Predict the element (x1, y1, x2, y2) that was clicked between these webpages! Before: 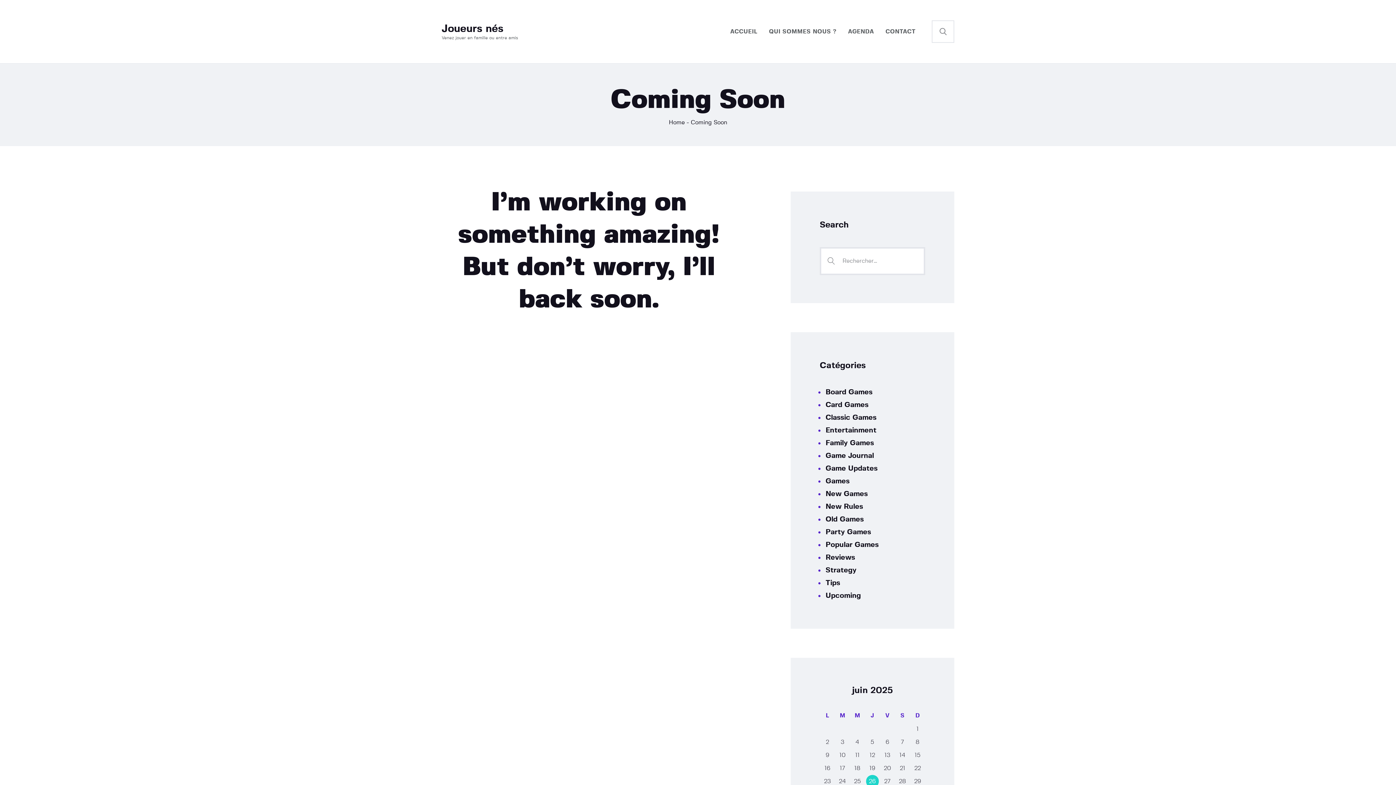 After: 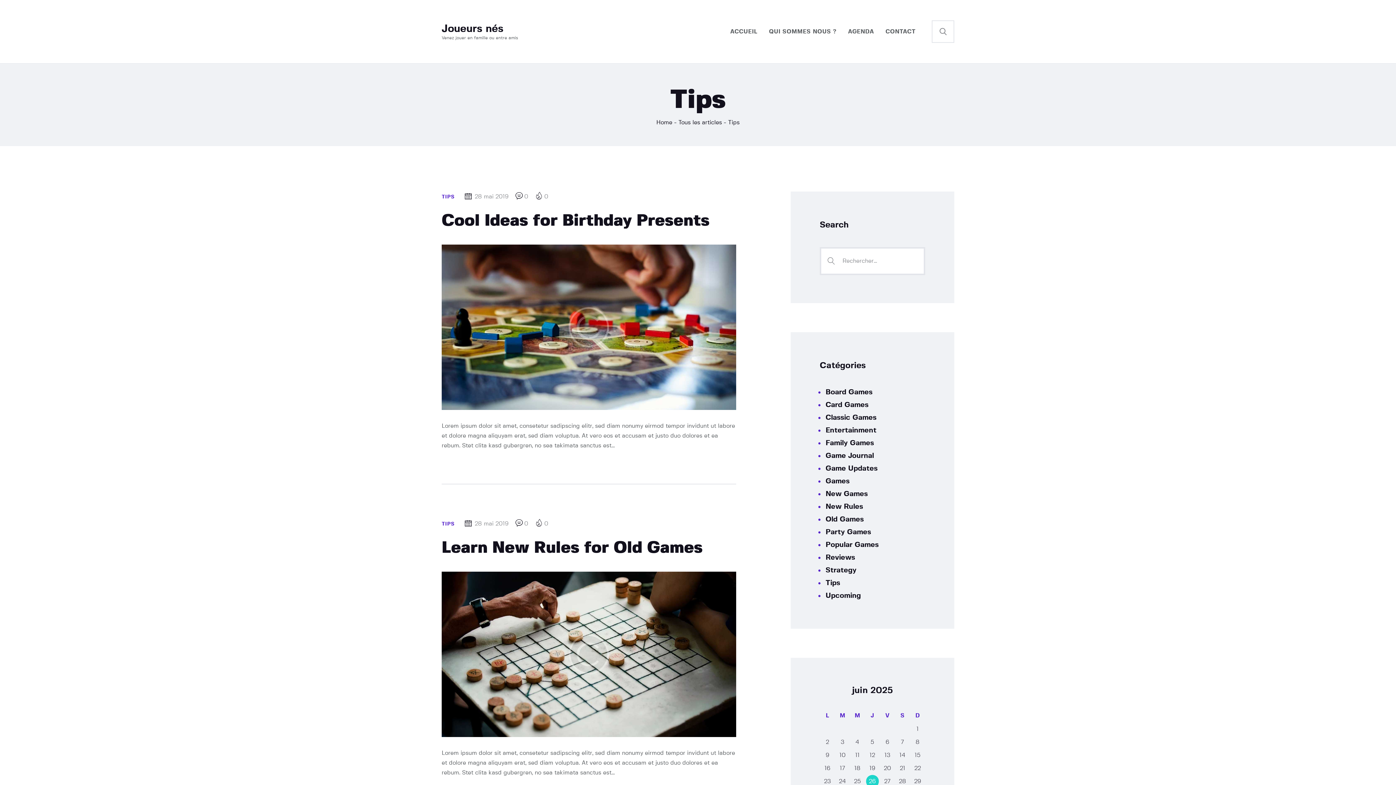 Action: label: Tips bbox: (825, 579, 840, 586)